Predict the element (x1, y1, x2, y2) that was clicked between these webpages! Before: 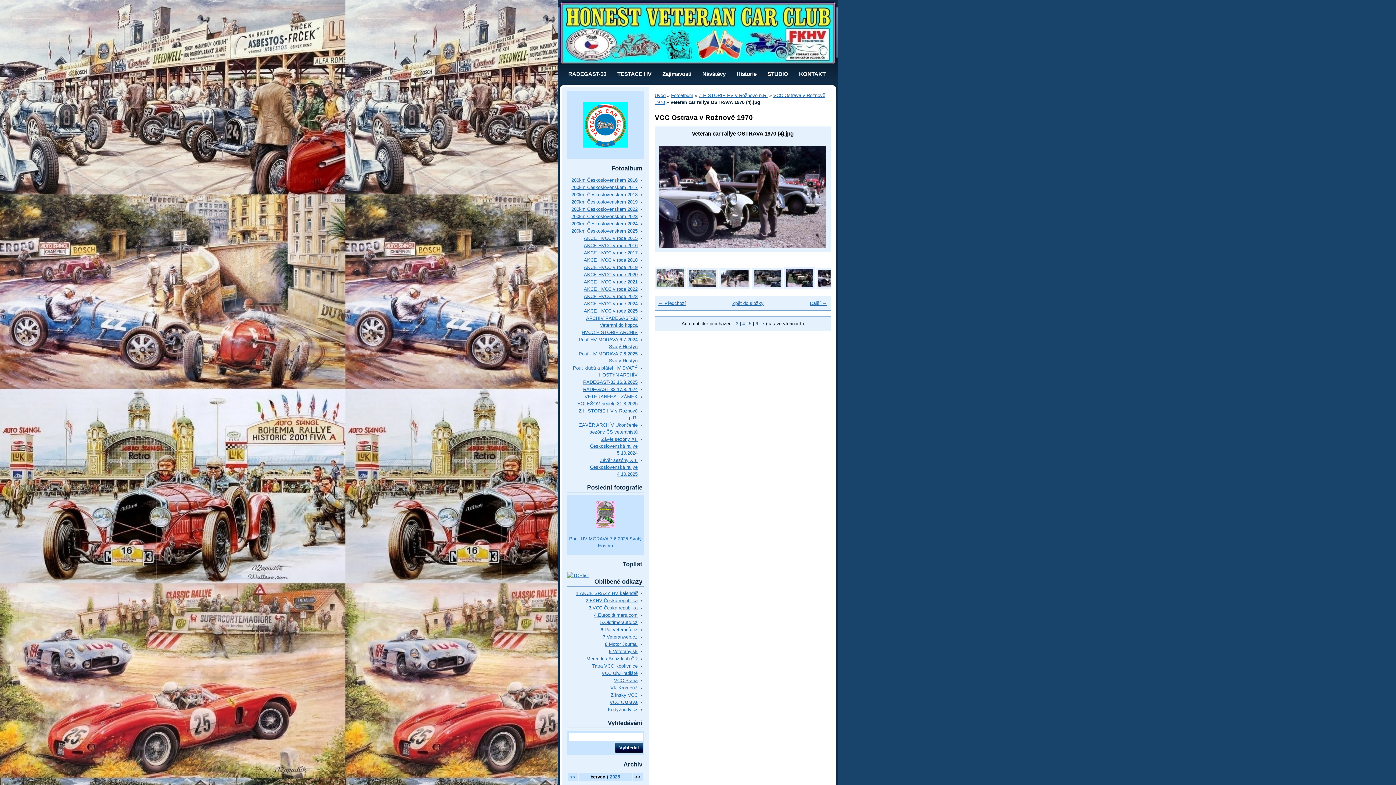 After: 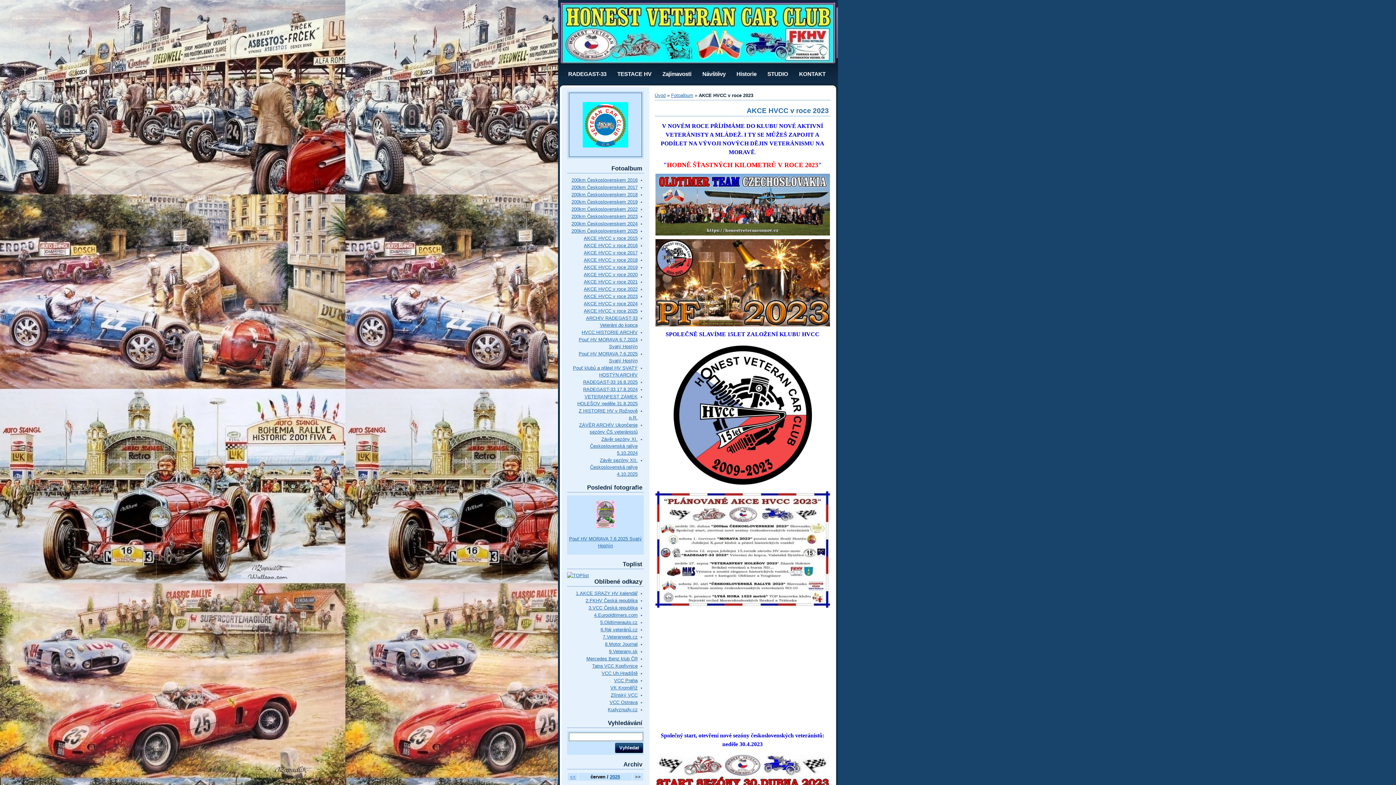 Action: bbox: (584, 293, 637, 299) label: AKCE HVCC v roce 2023